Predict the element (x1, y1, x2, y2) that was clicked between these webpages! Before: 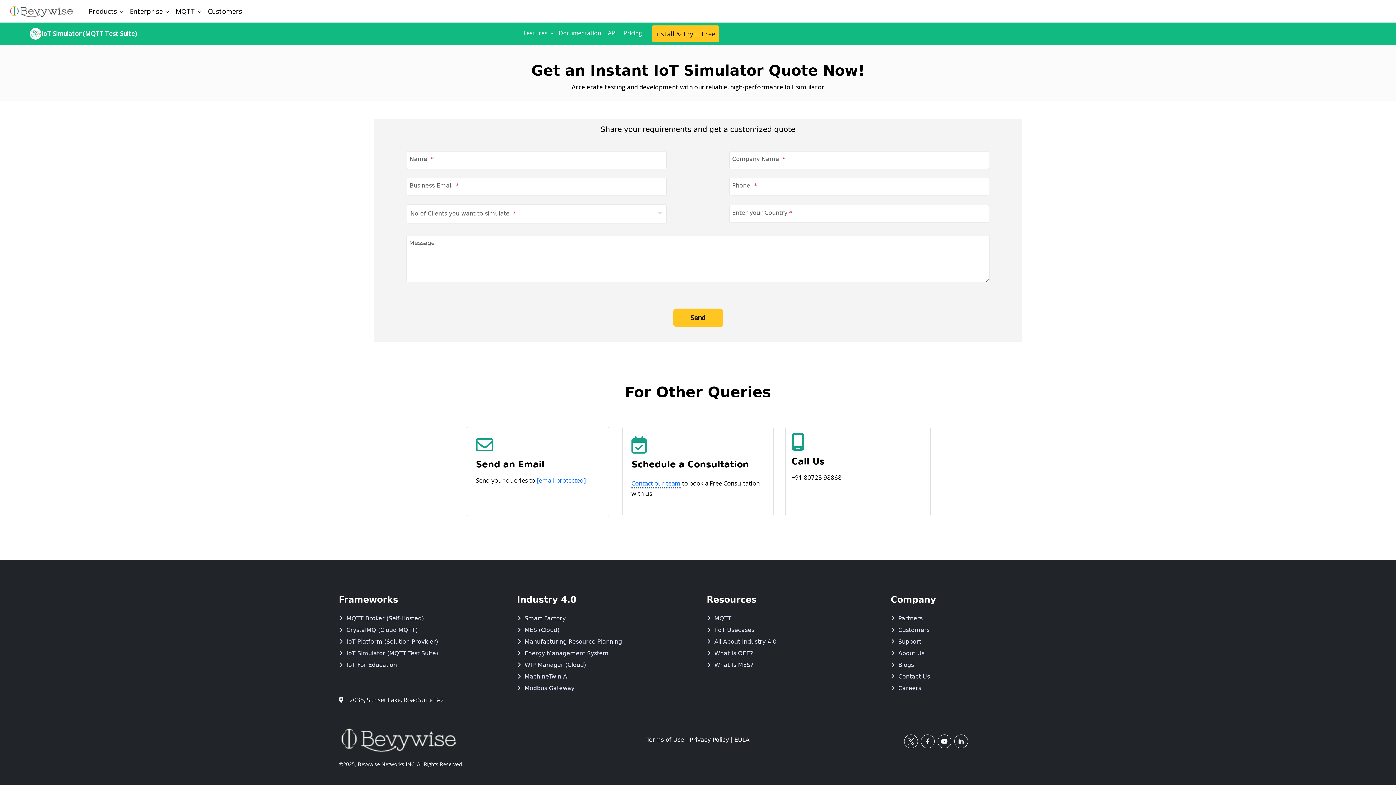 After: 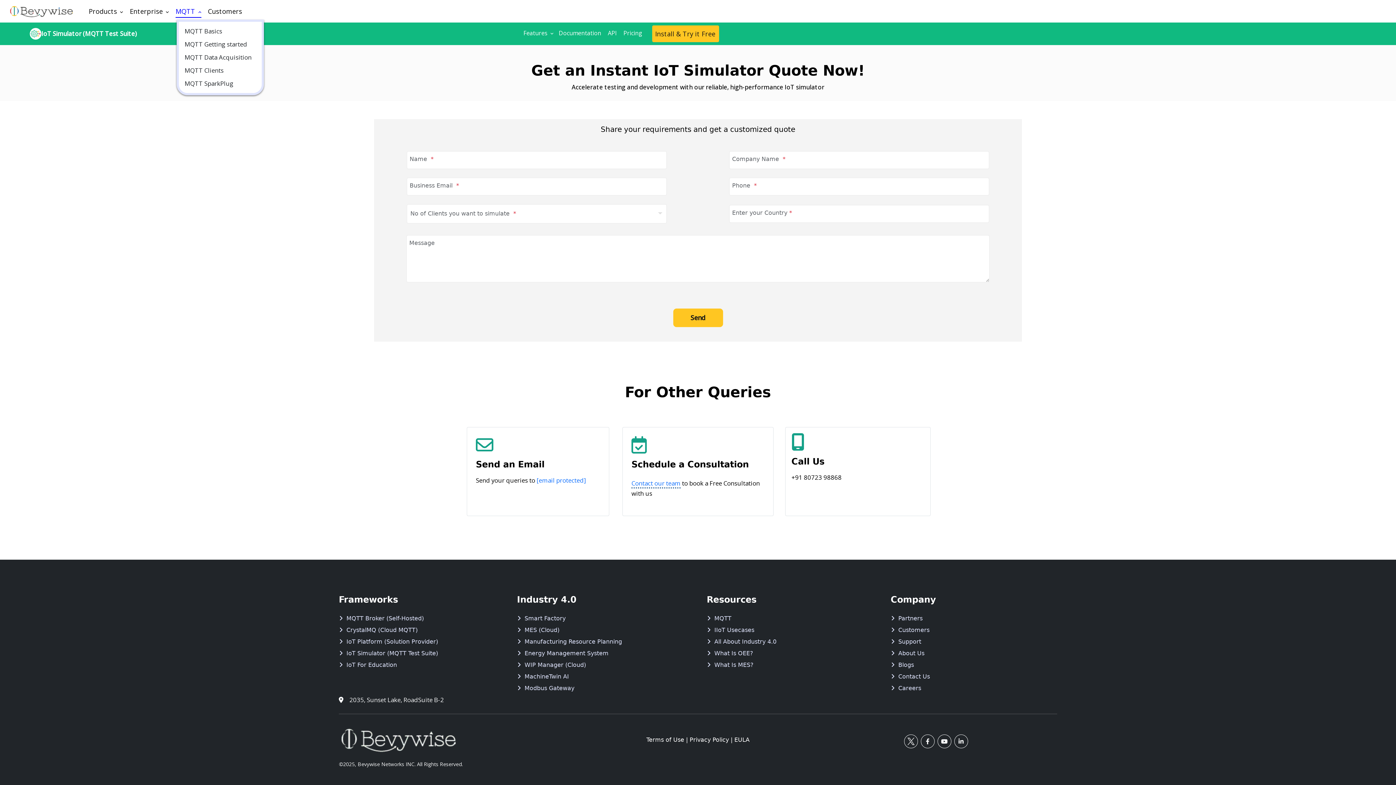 Action: label: MQTT bbox: (175, 2, 201, 19)